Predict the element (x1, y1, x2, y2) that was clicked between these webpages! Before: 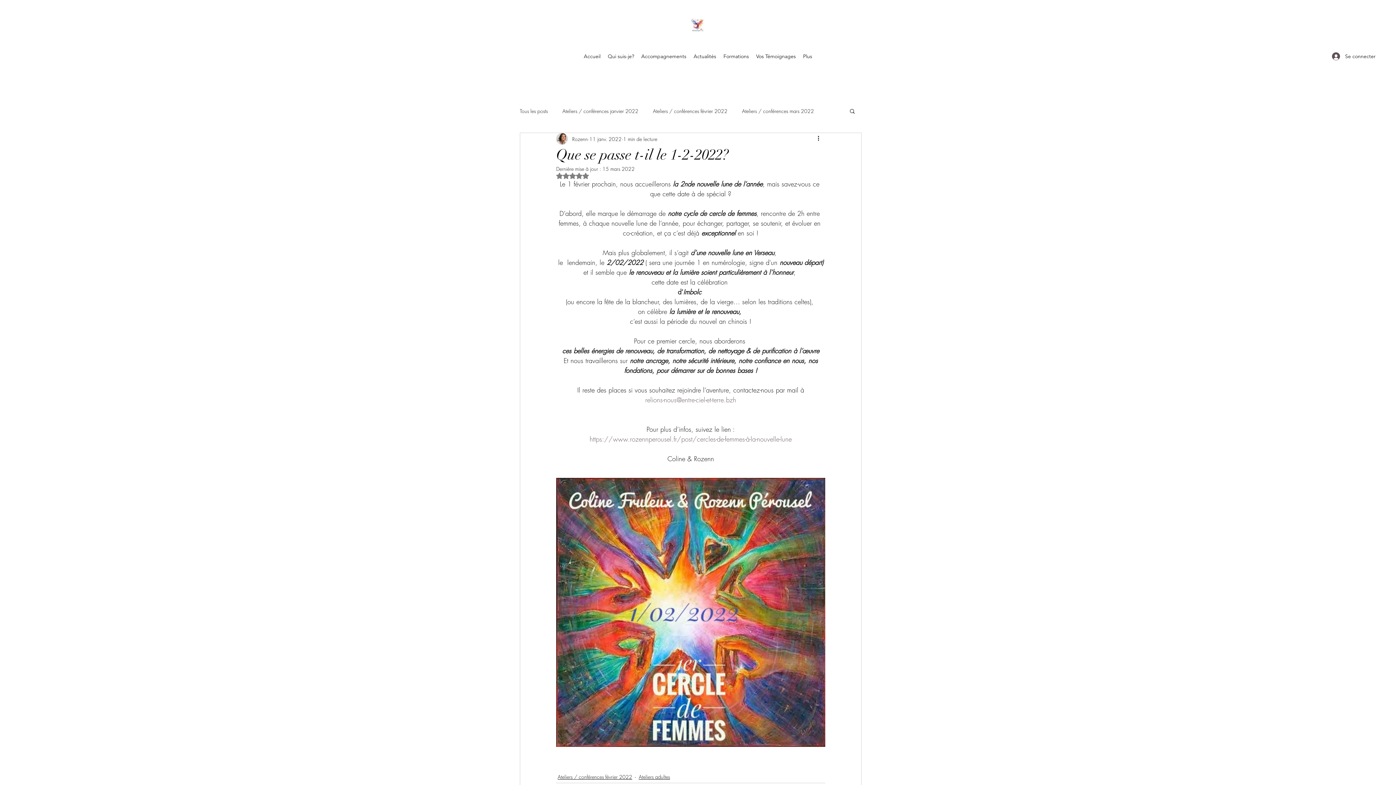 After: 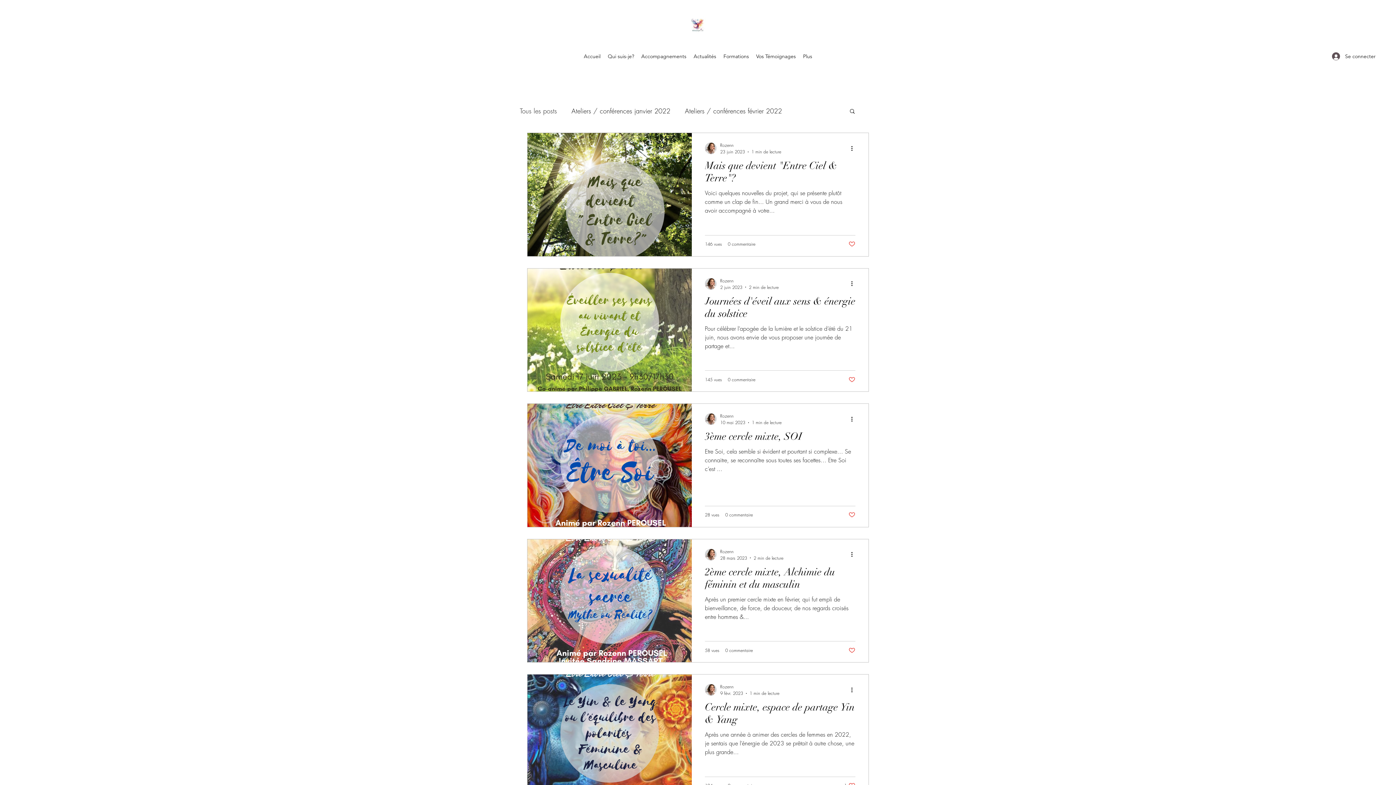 Action: bbox: (520, 107, 548, 114) label: Tous les posts